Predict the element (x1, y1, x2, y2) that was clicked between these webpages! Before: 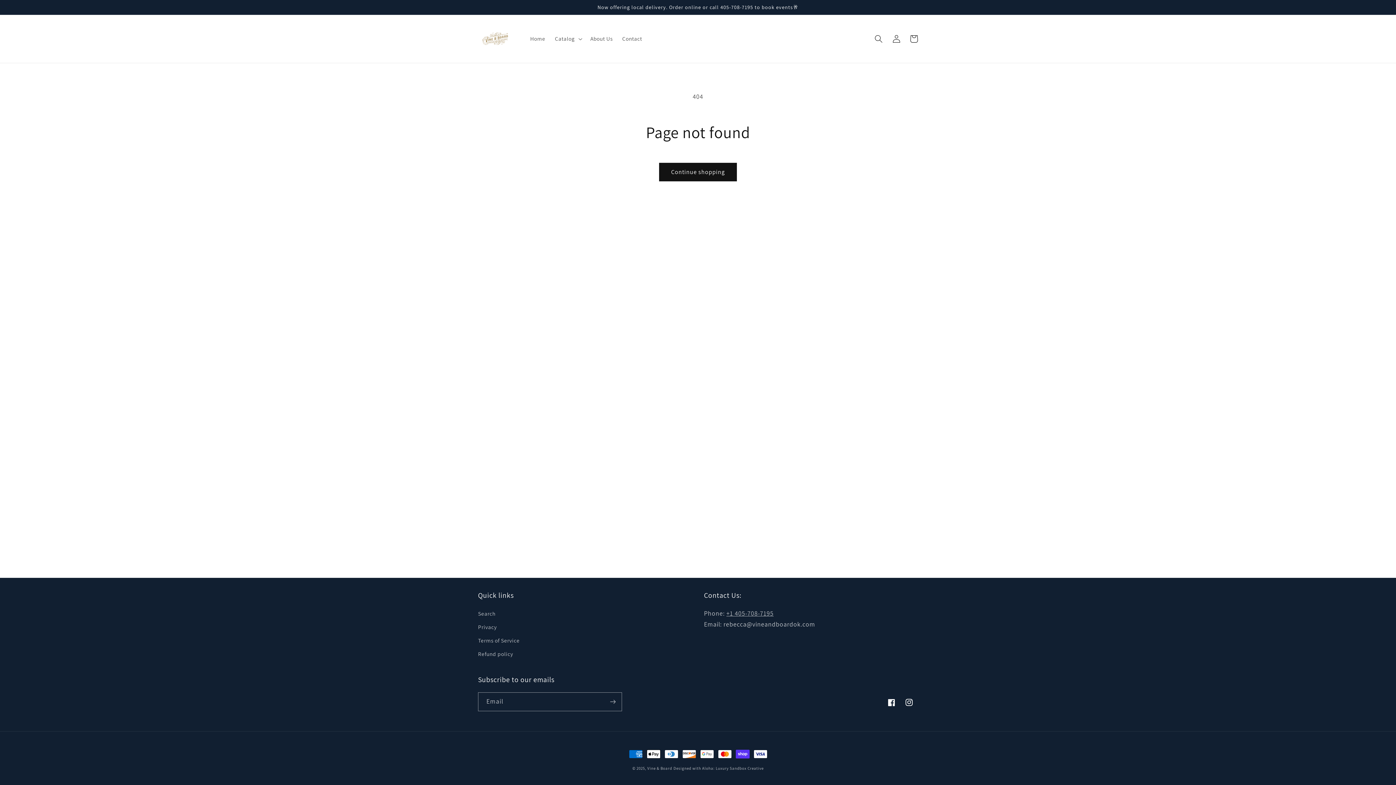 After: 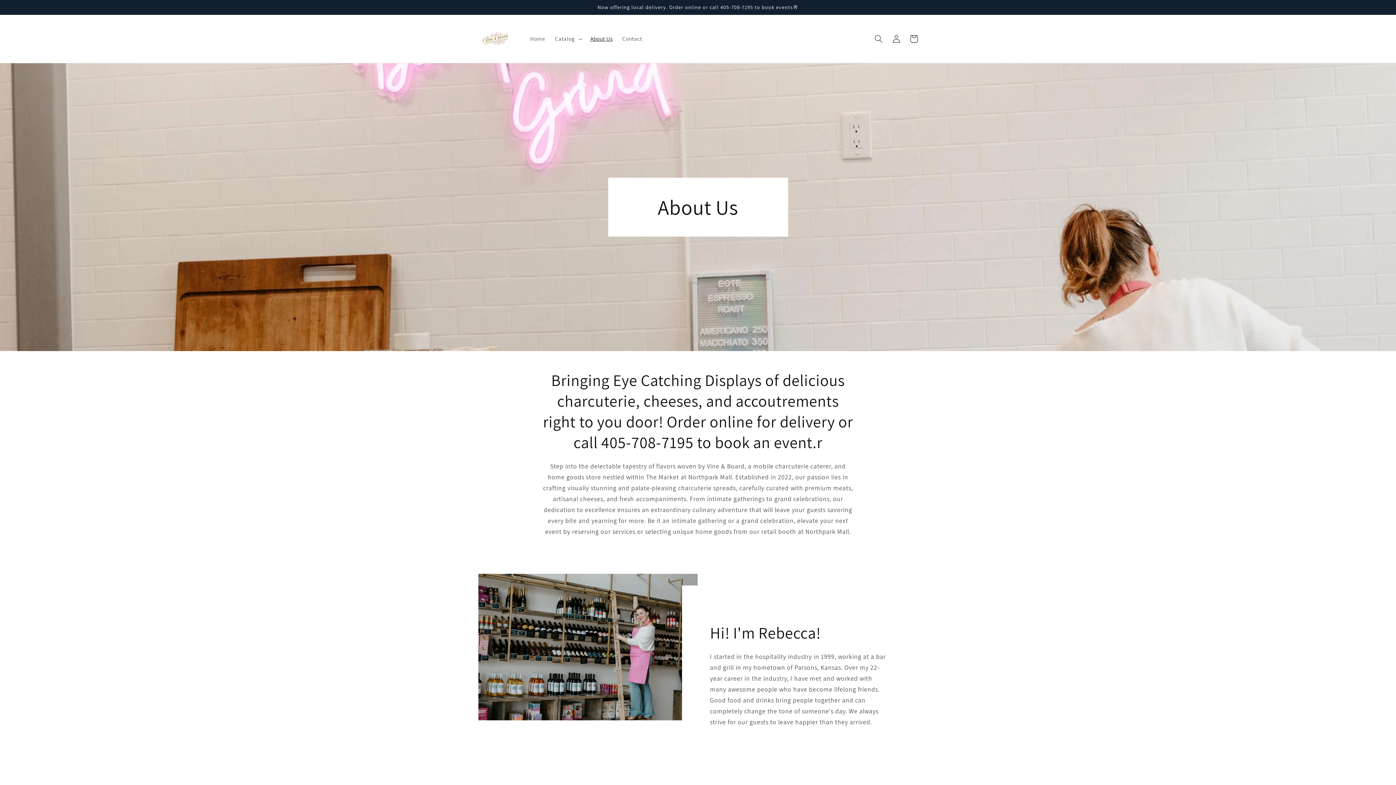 Action: label: About Us bbox: (585, 30, 617, 47)